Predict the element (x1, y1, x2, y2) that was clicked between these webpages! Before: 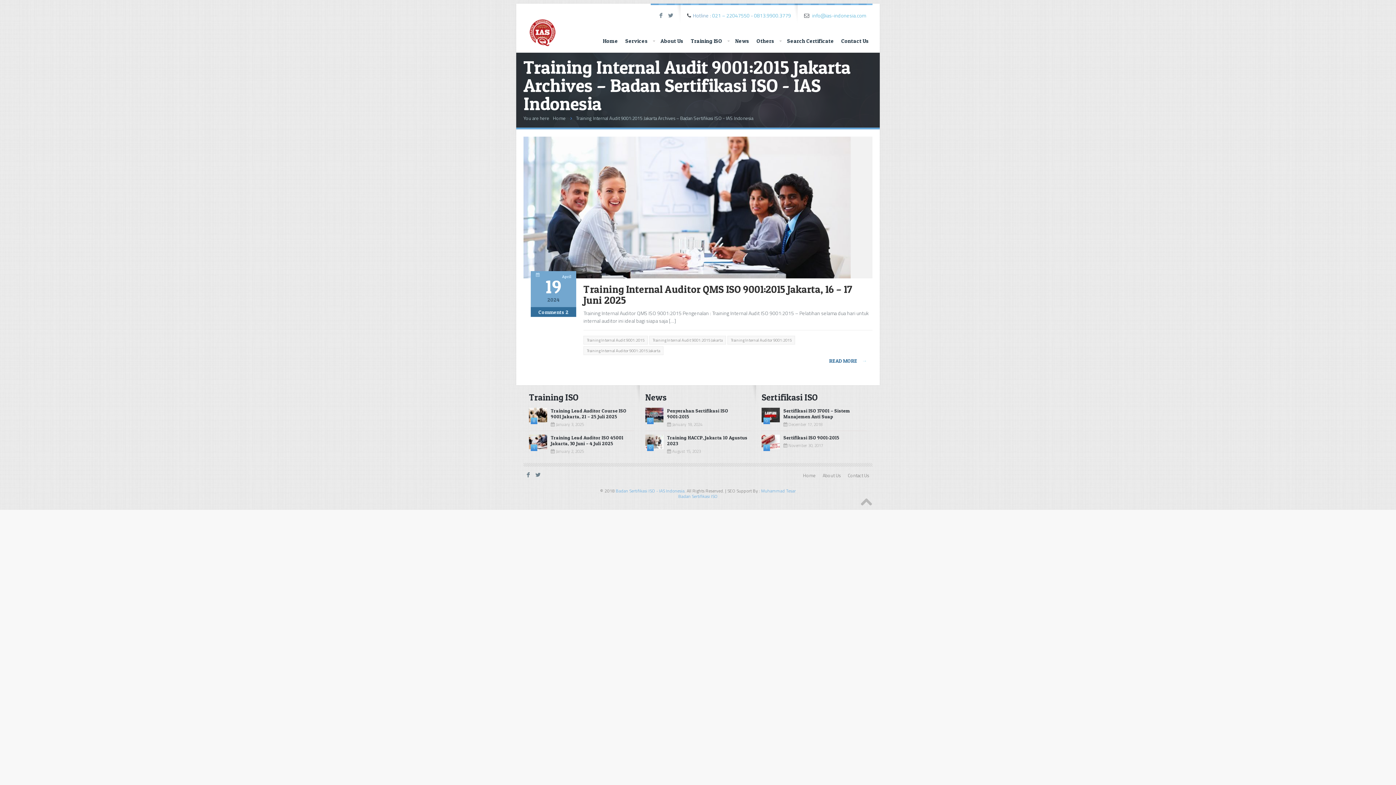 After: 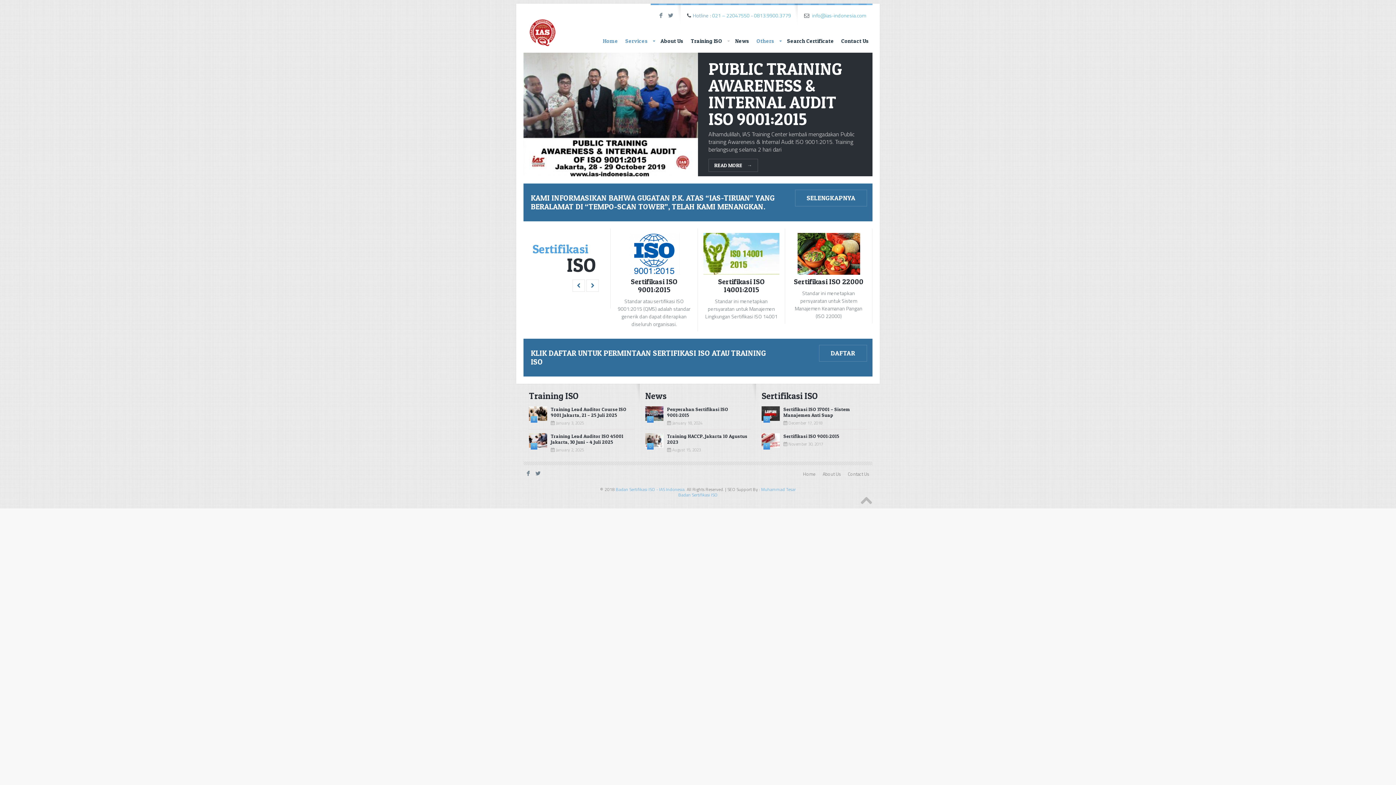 Action: bbox: (599, 34, 621, 47) label: Home